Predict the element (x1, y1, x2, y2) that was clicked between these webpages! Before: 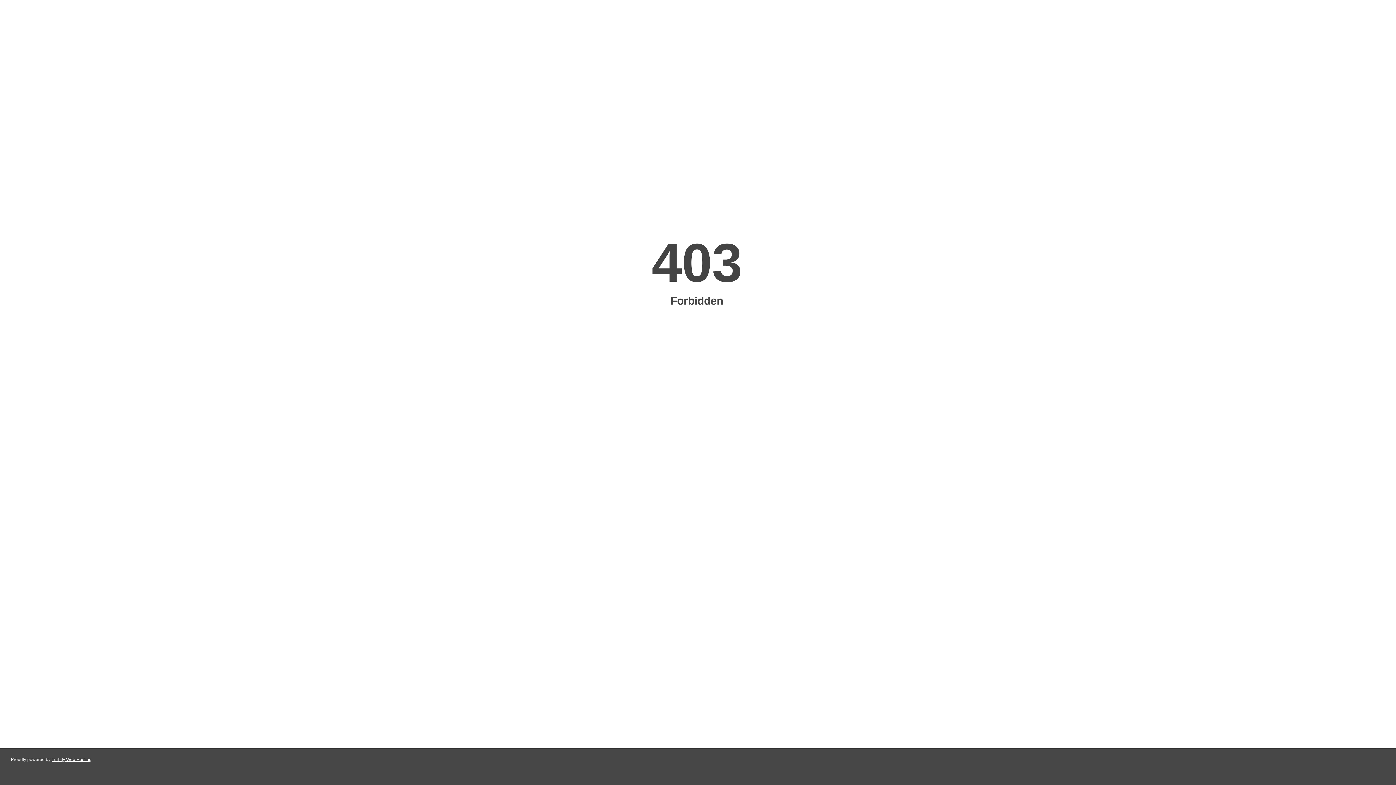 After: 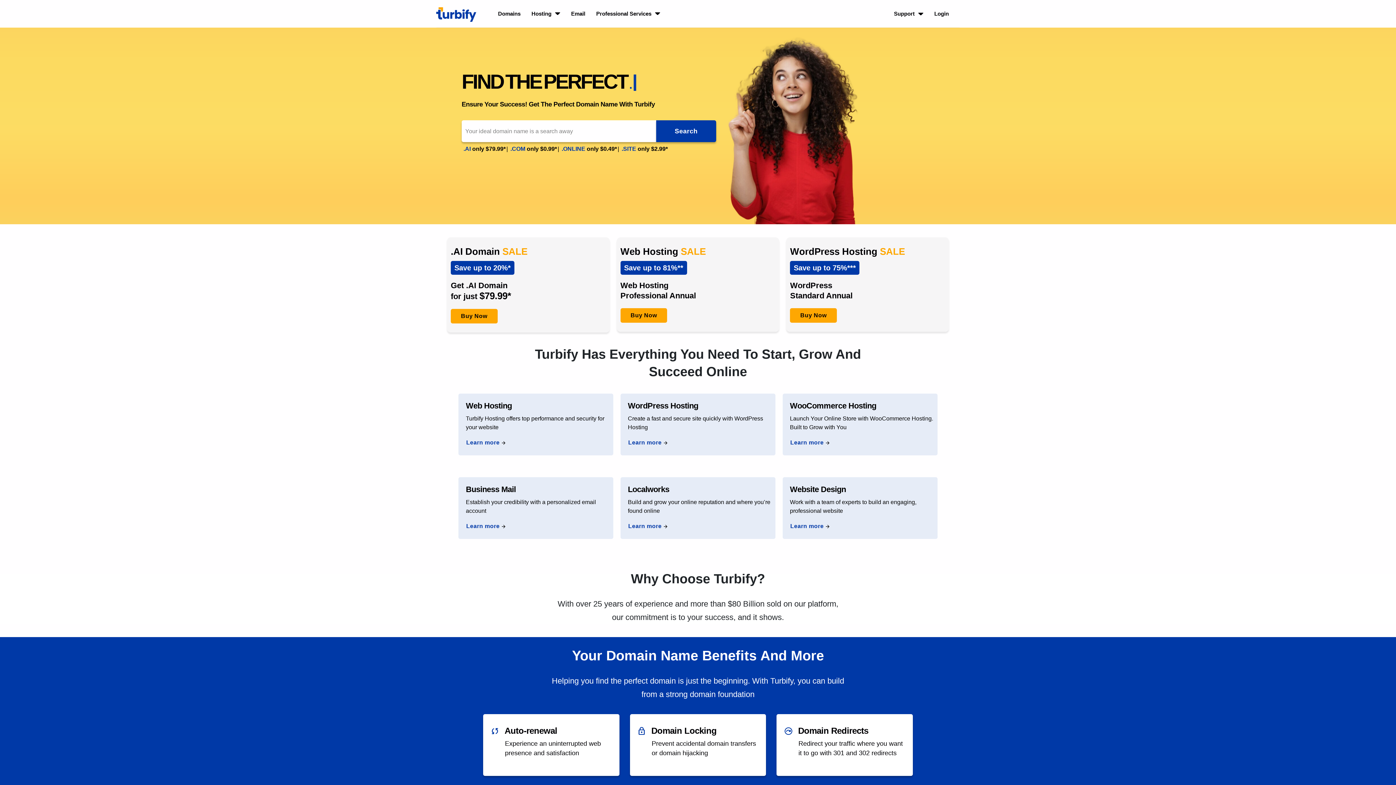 Action: label: Turbify Web Hosting bbox: (51, 757, 91, 762)